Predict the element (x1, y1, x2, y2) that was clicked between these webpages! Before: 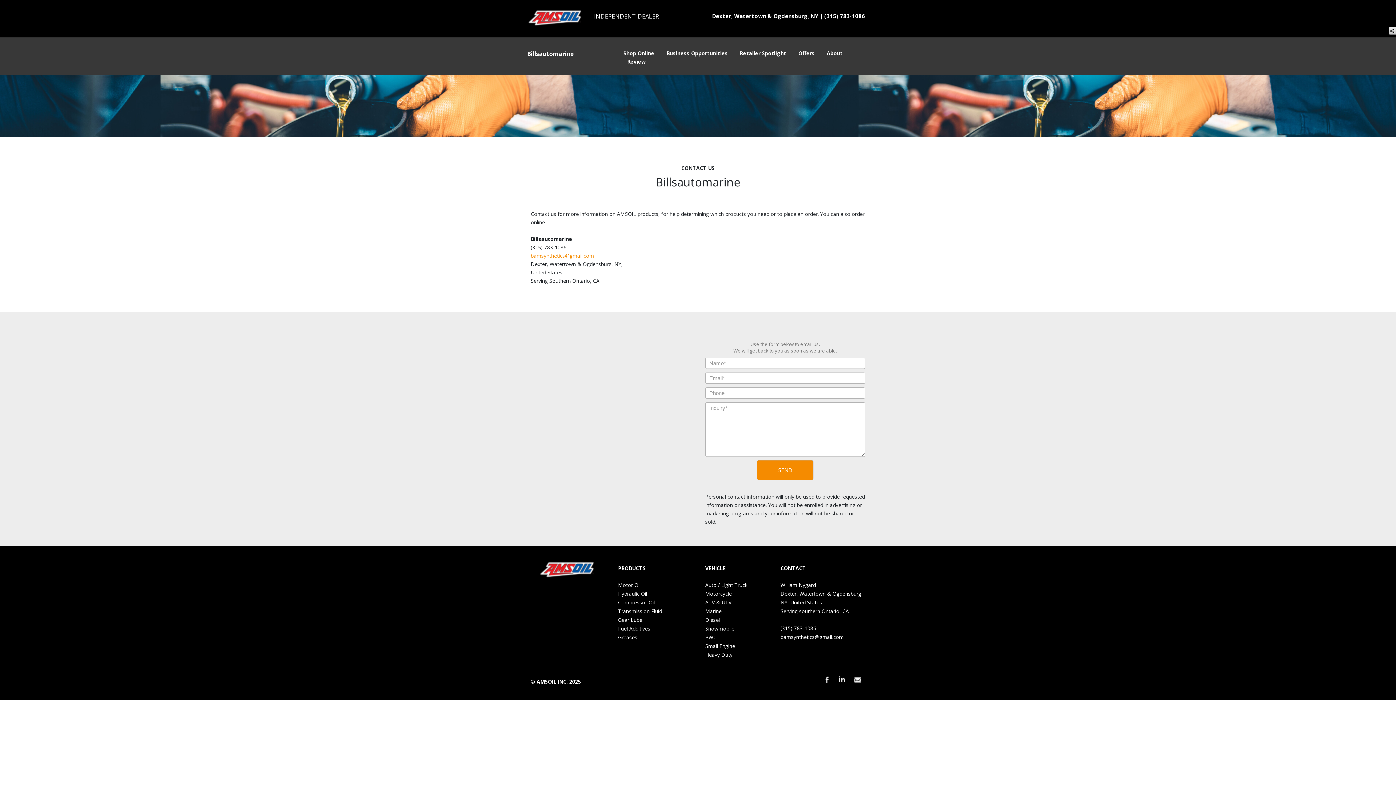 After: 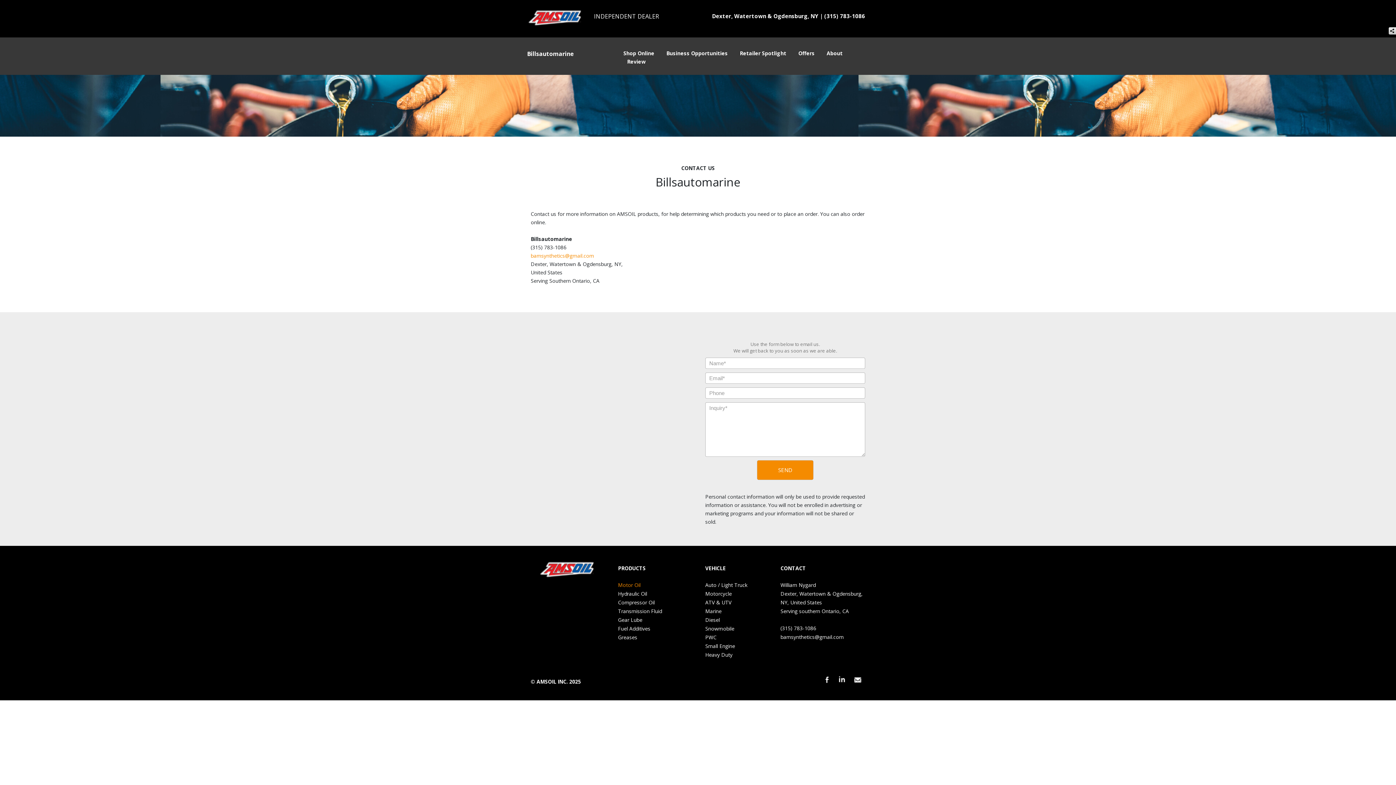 Action: label: Motor Oil bbox: (618, 581, 640, 588)